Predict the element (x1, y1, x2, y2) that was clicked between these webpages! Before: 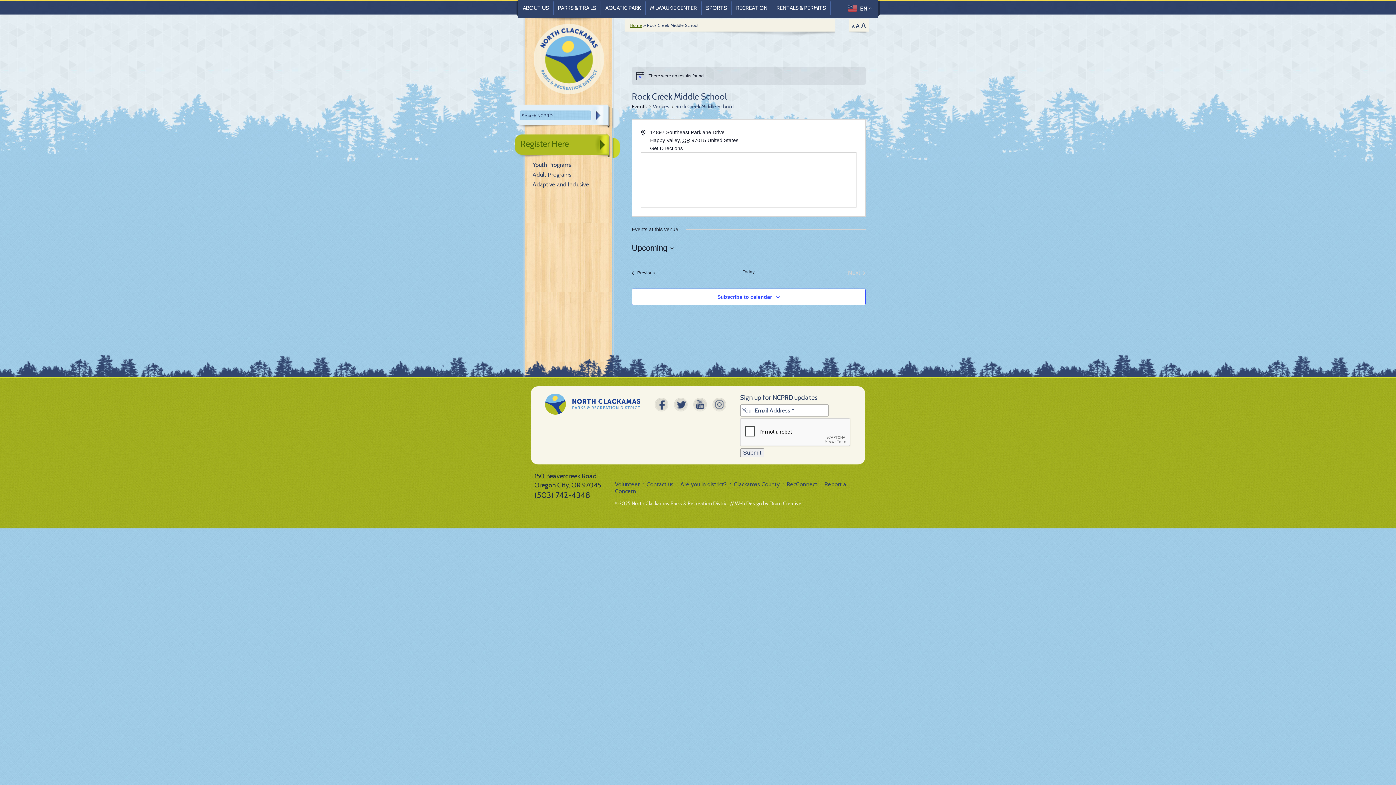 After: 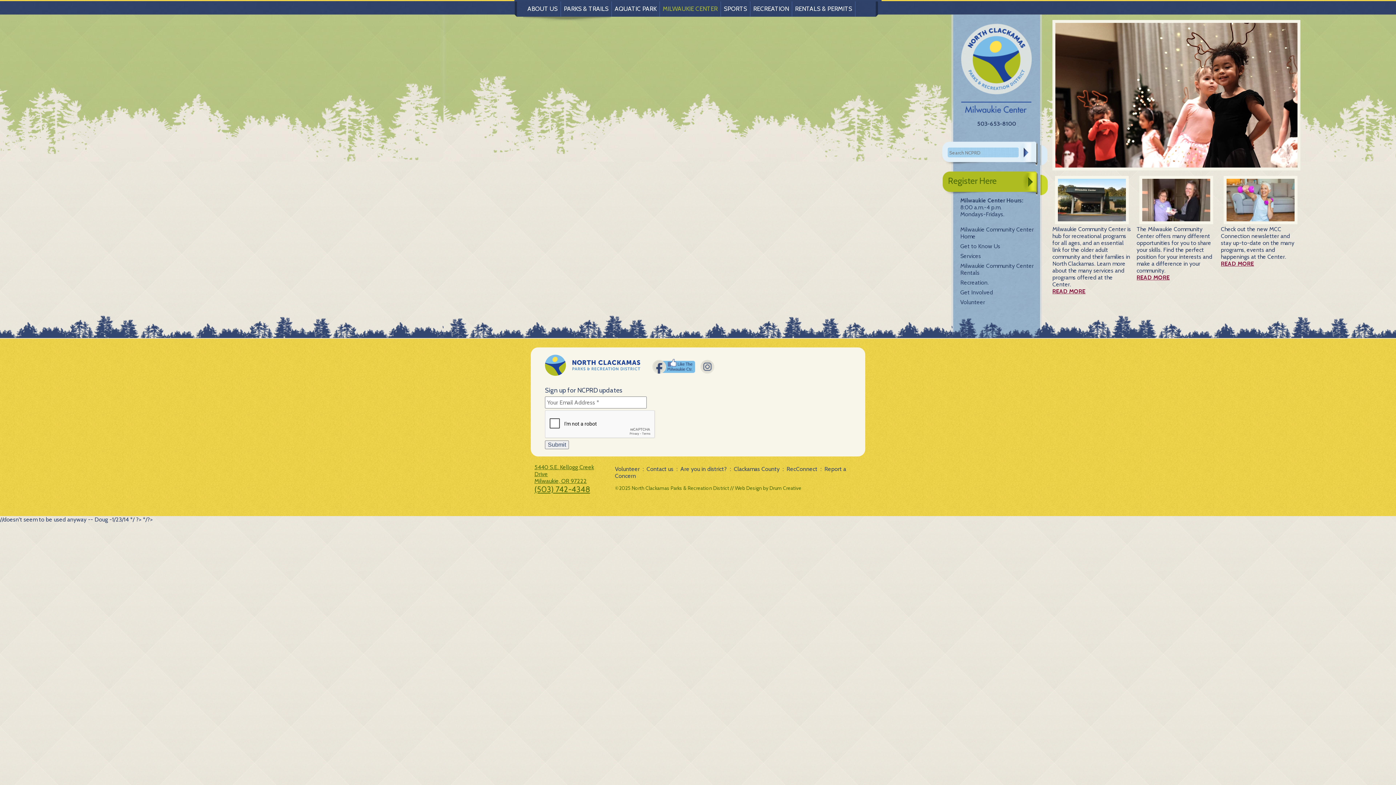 Action: label: MILWAUKIE CENTER bbox: (645, 1, 701, 14)